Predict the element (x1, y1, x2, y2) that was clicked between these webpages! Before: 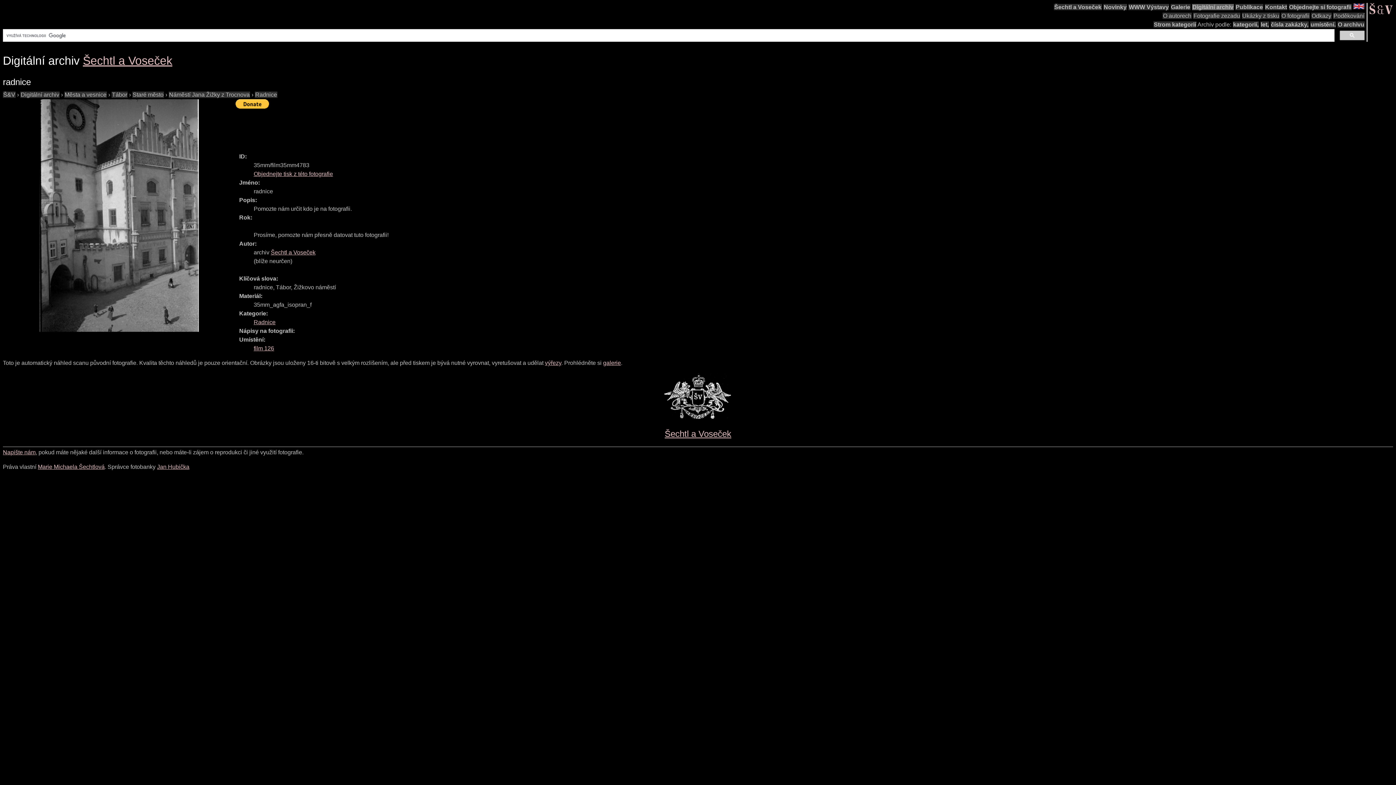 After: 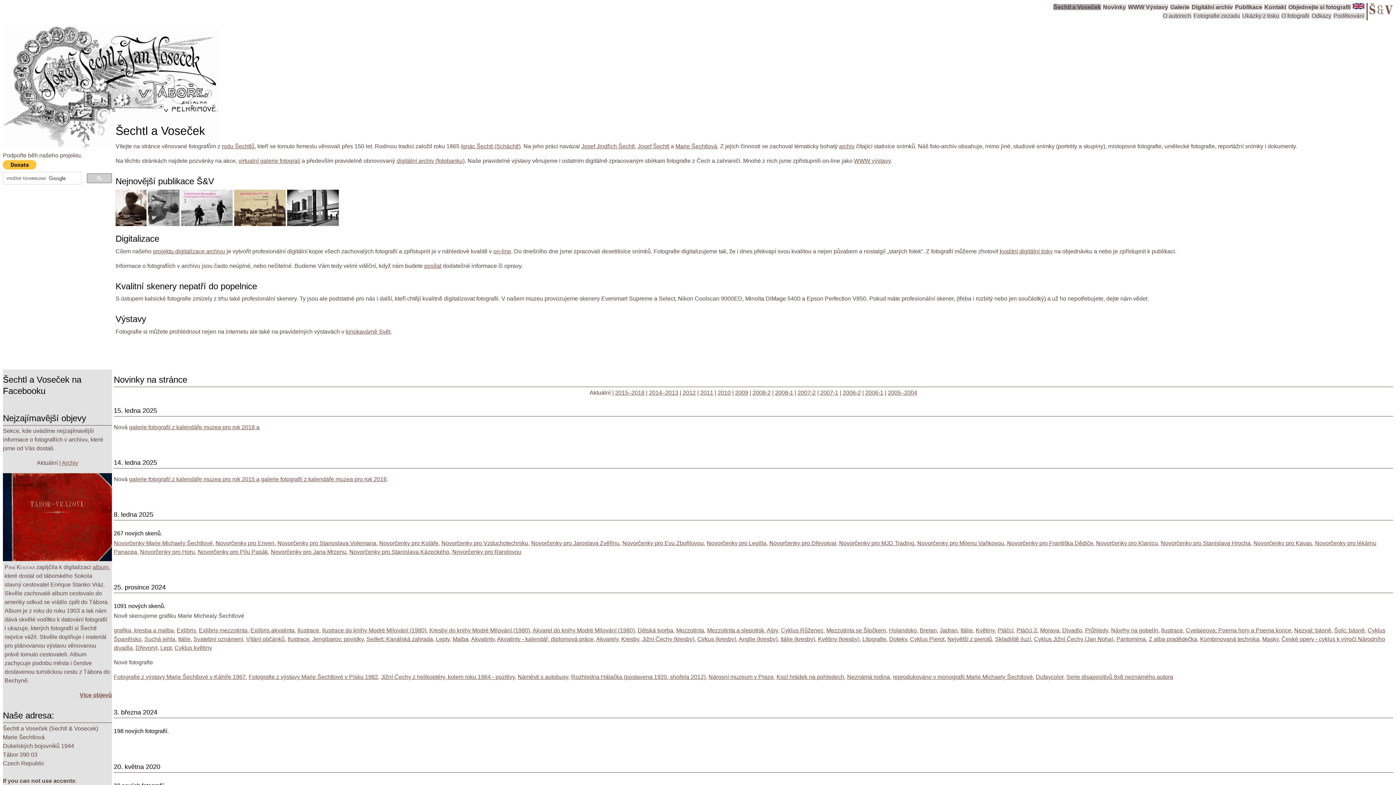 Action: bbox: (270, 249, 315, 255) label: Šechtl a Voseček